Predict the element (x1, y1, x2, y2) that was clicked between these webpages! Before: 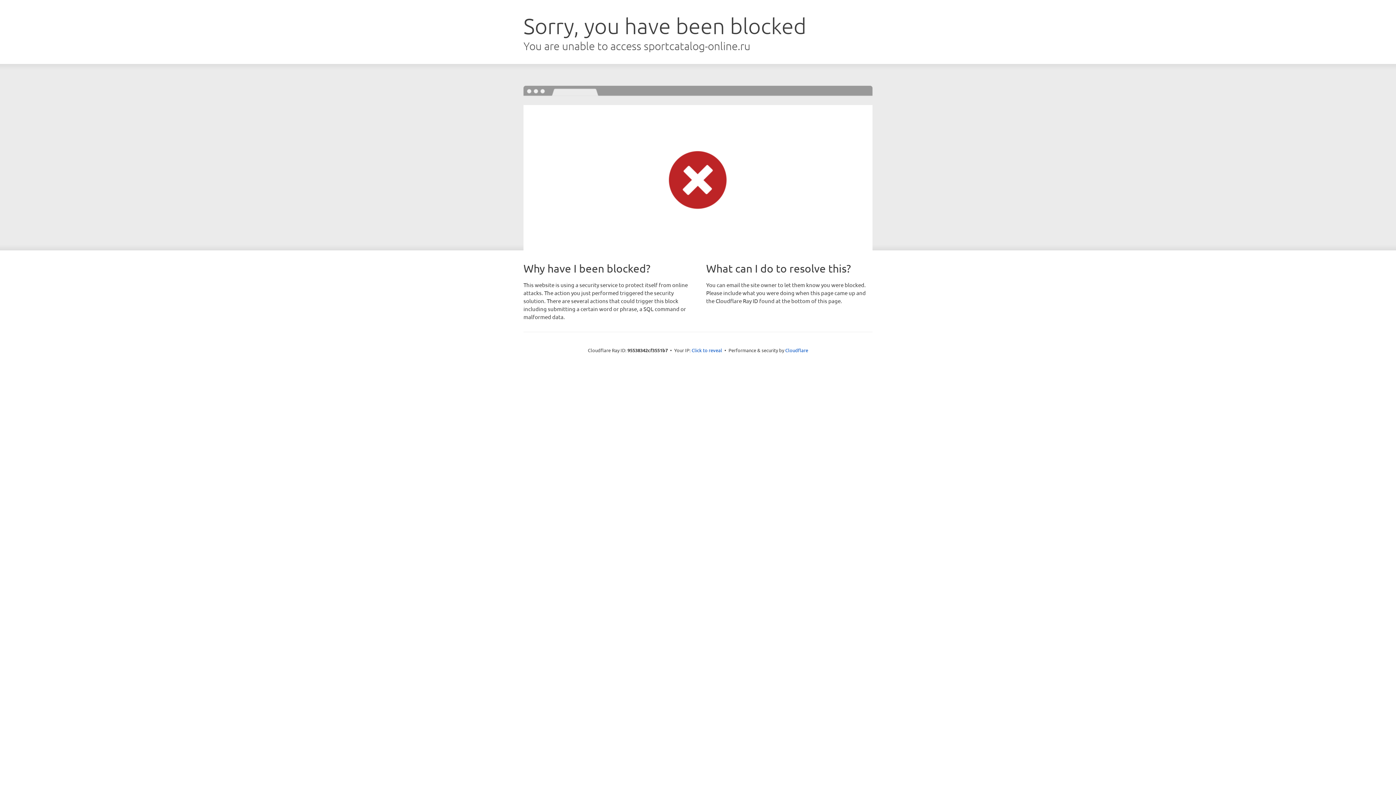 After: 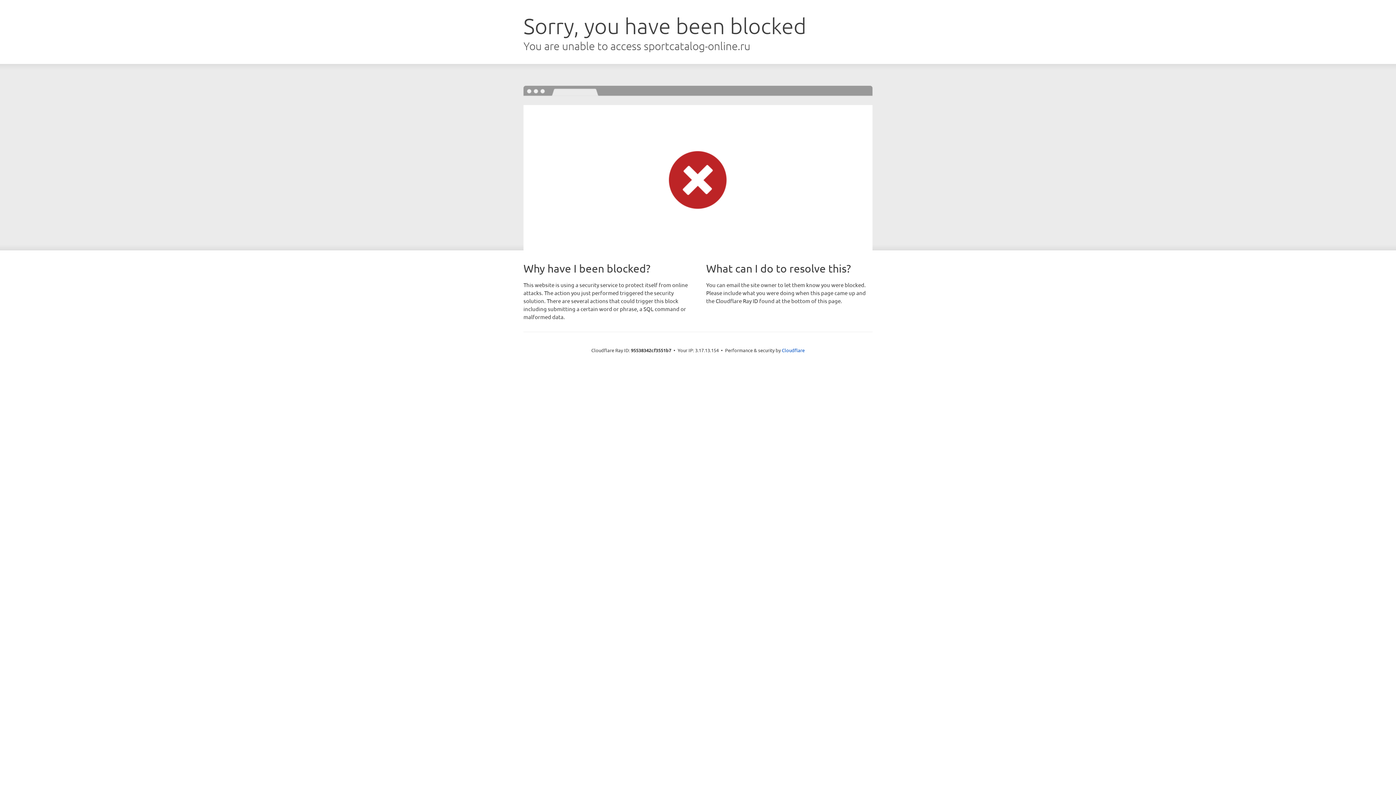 Action: label: Click to reveal bbox: (691, 346, 722, 353)